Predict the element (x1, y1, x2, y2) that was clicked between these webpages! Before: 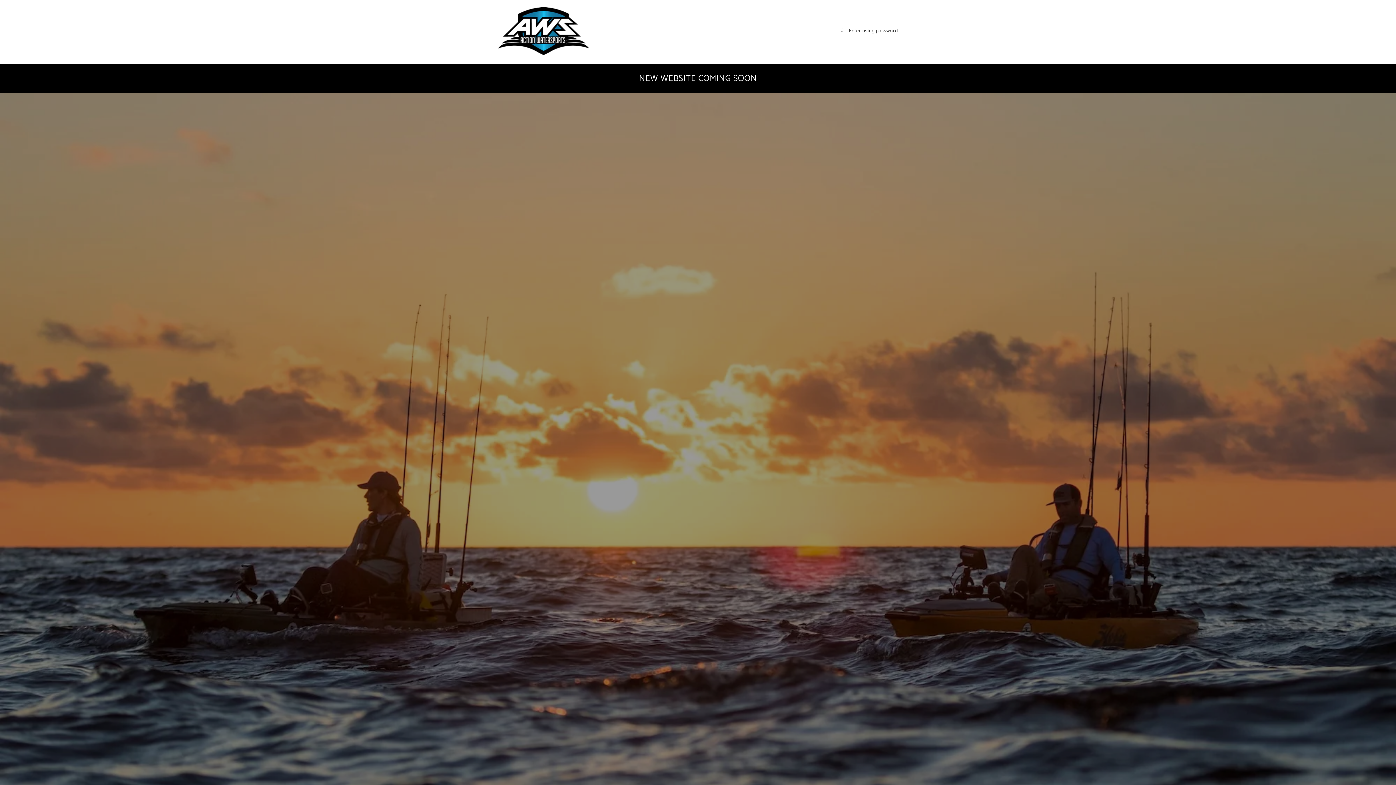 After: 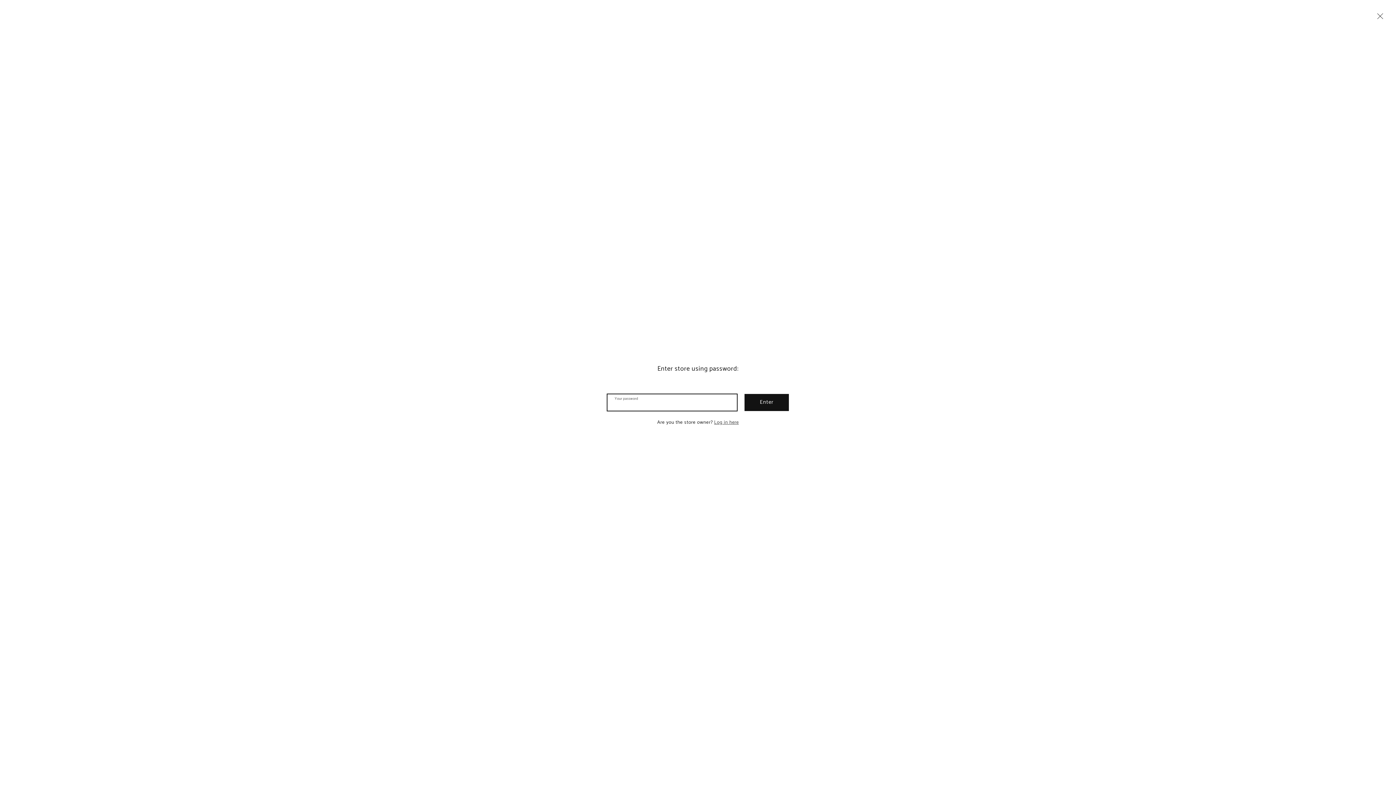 Action: bbox: (838, 26, 898, 35) label: Enter using password